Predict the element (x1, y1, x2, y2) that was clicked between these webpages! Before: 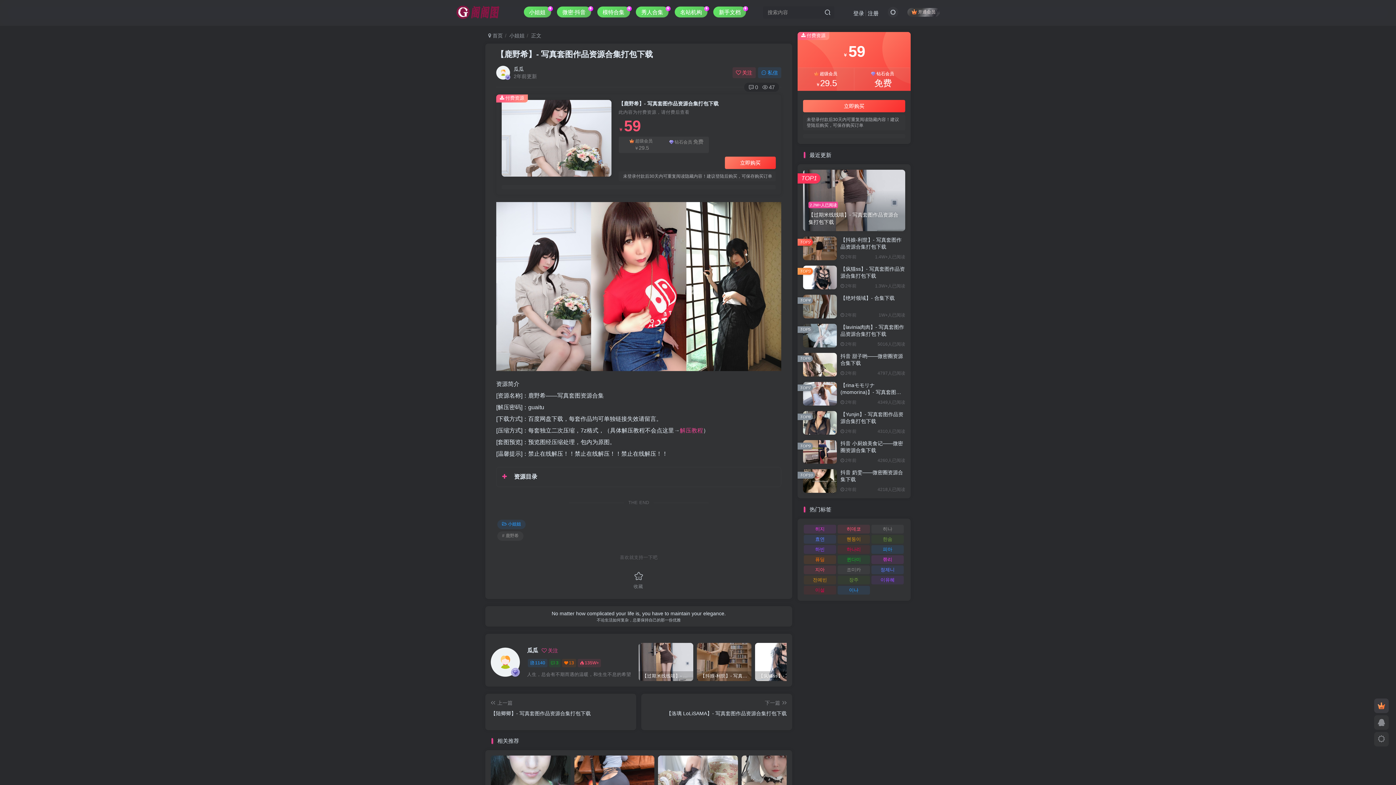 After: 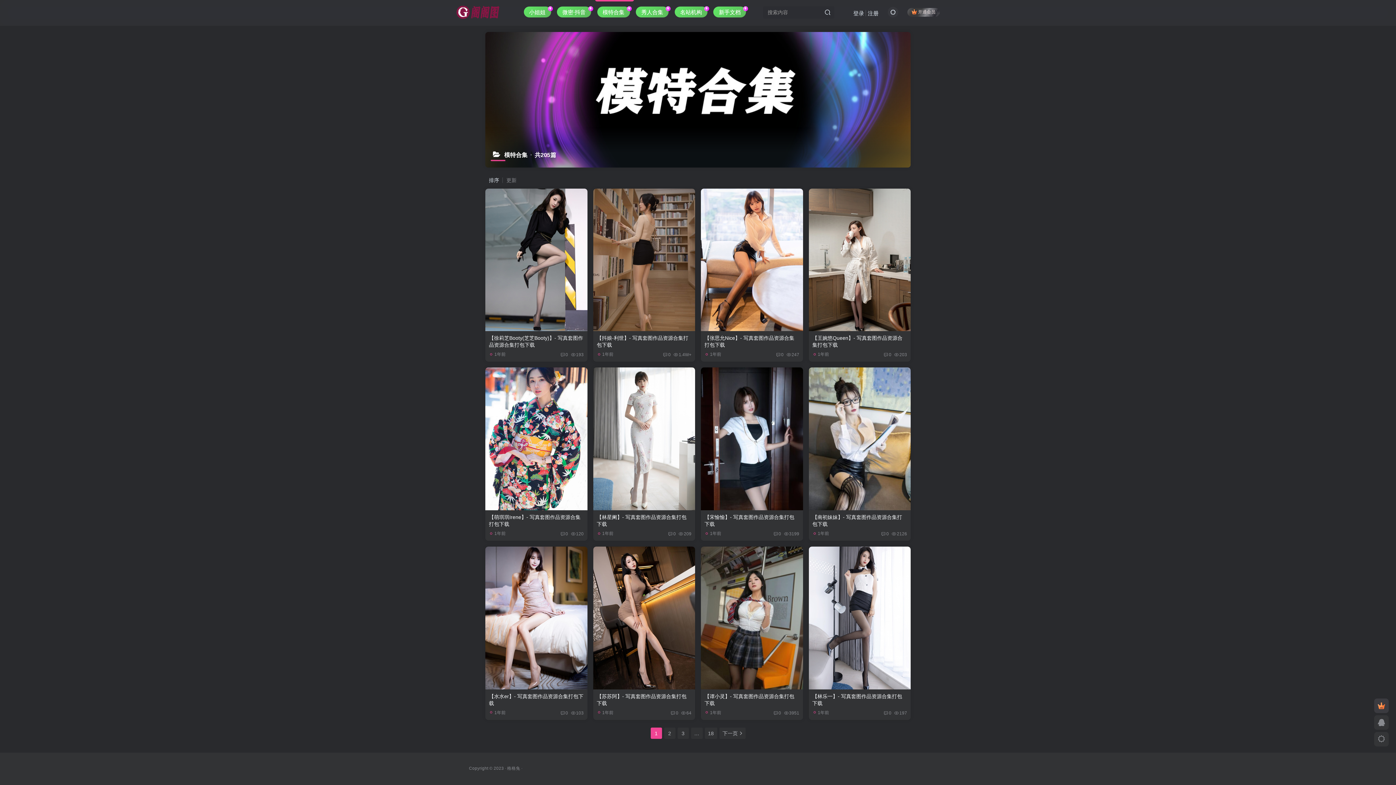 Action: bbox: (595, 3, 634, 21) label: 模特合集